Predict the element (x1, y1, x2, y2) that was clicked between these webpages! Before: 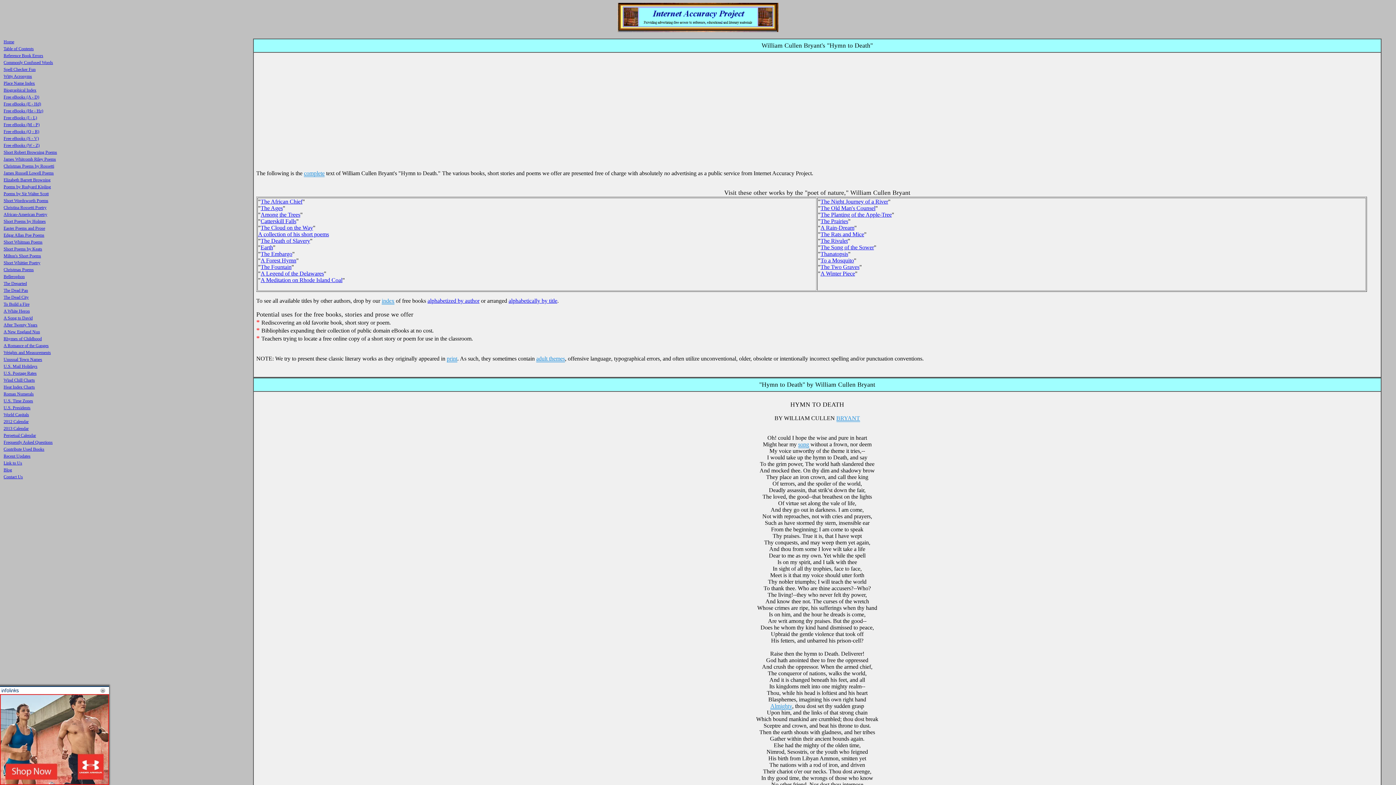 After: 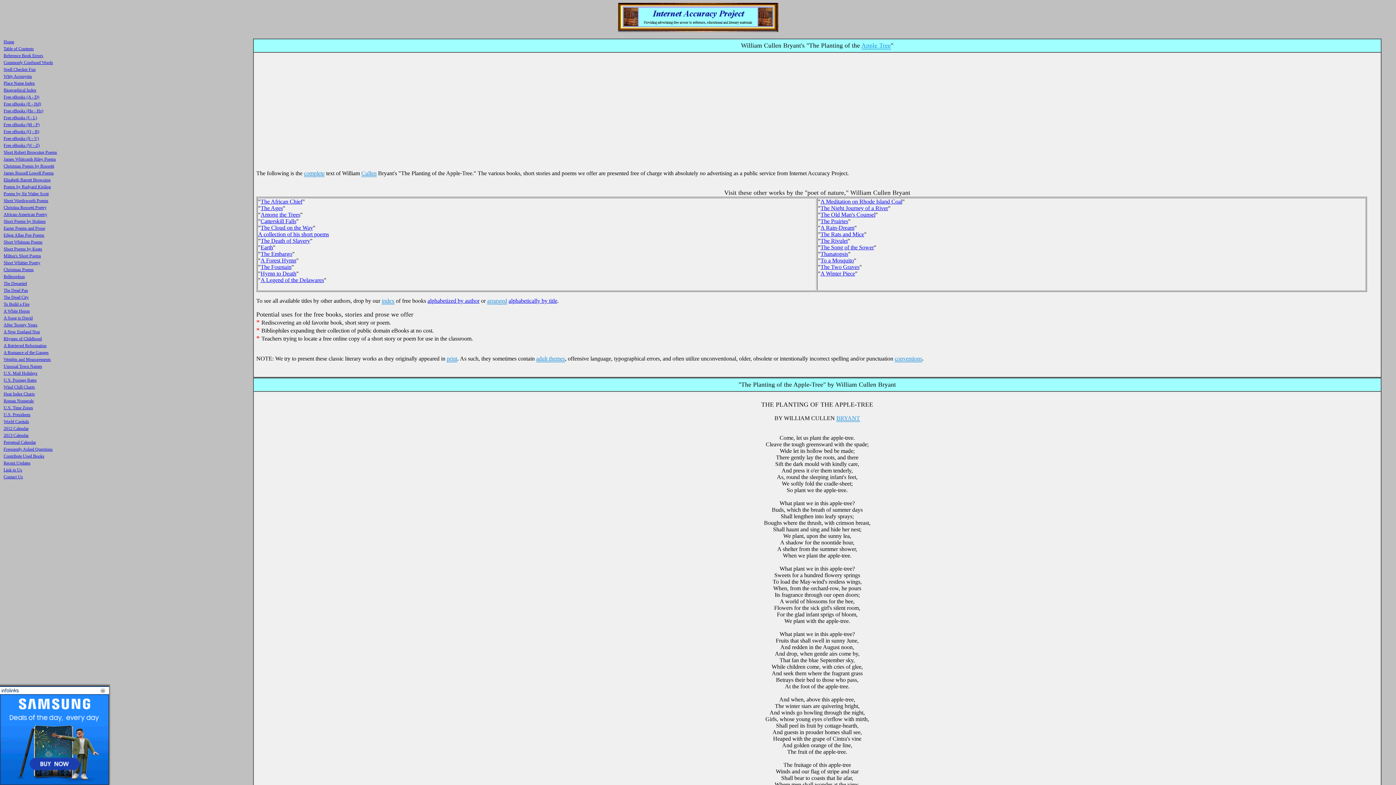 Action: label: The Planting of the Apple-Tree bbox: (820, 211, 892, 217)